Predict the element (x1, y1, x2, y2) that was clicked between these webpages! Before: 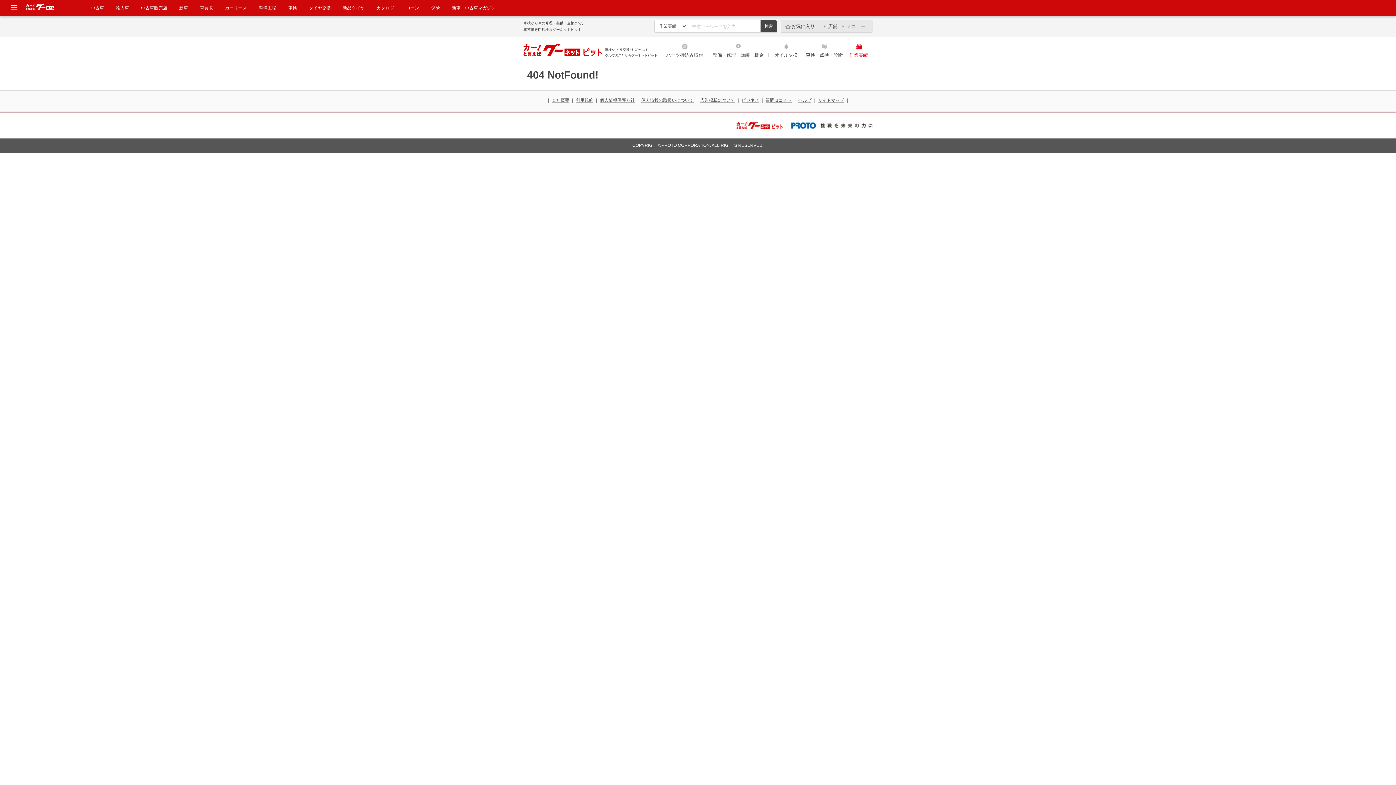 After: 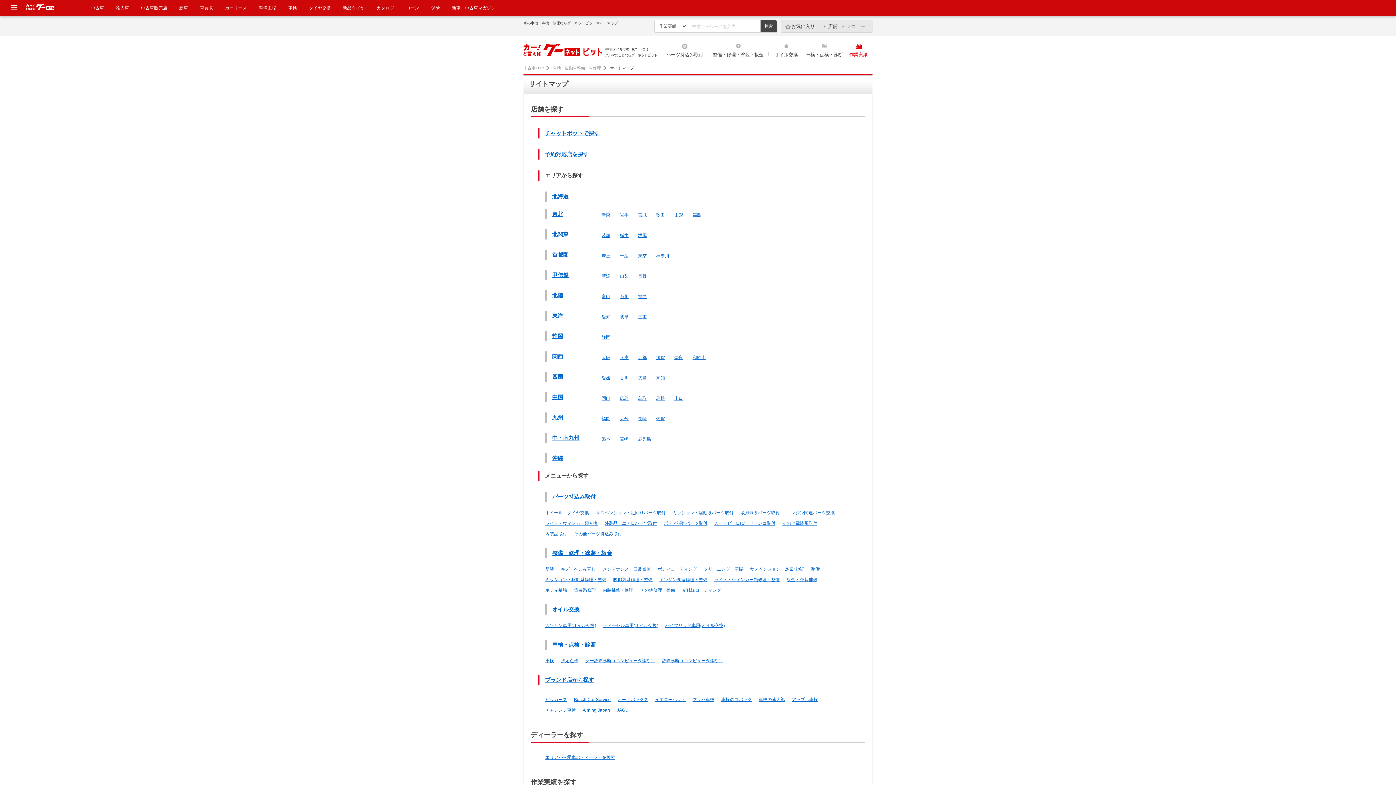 Action: bbox: (818, 97, 844, 102) label: サイトマップ